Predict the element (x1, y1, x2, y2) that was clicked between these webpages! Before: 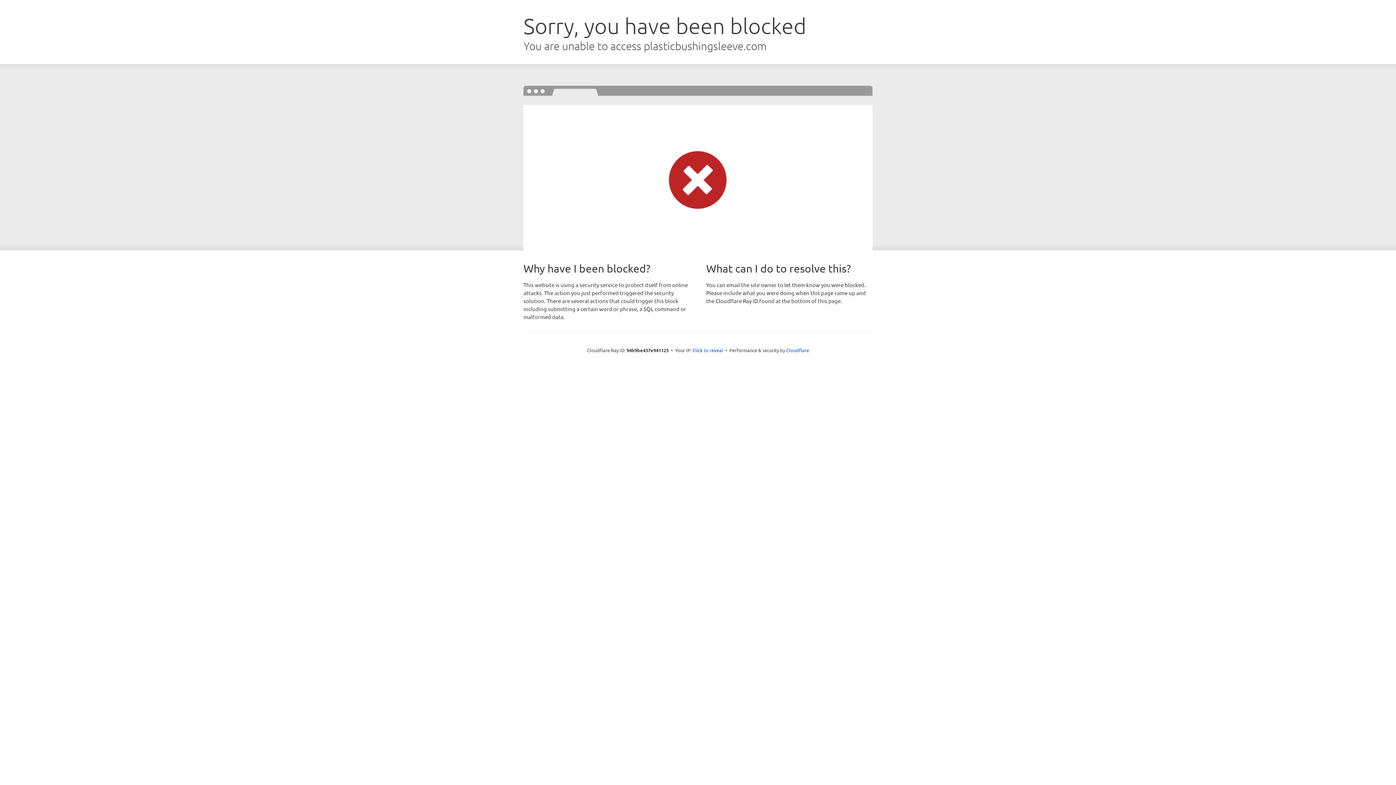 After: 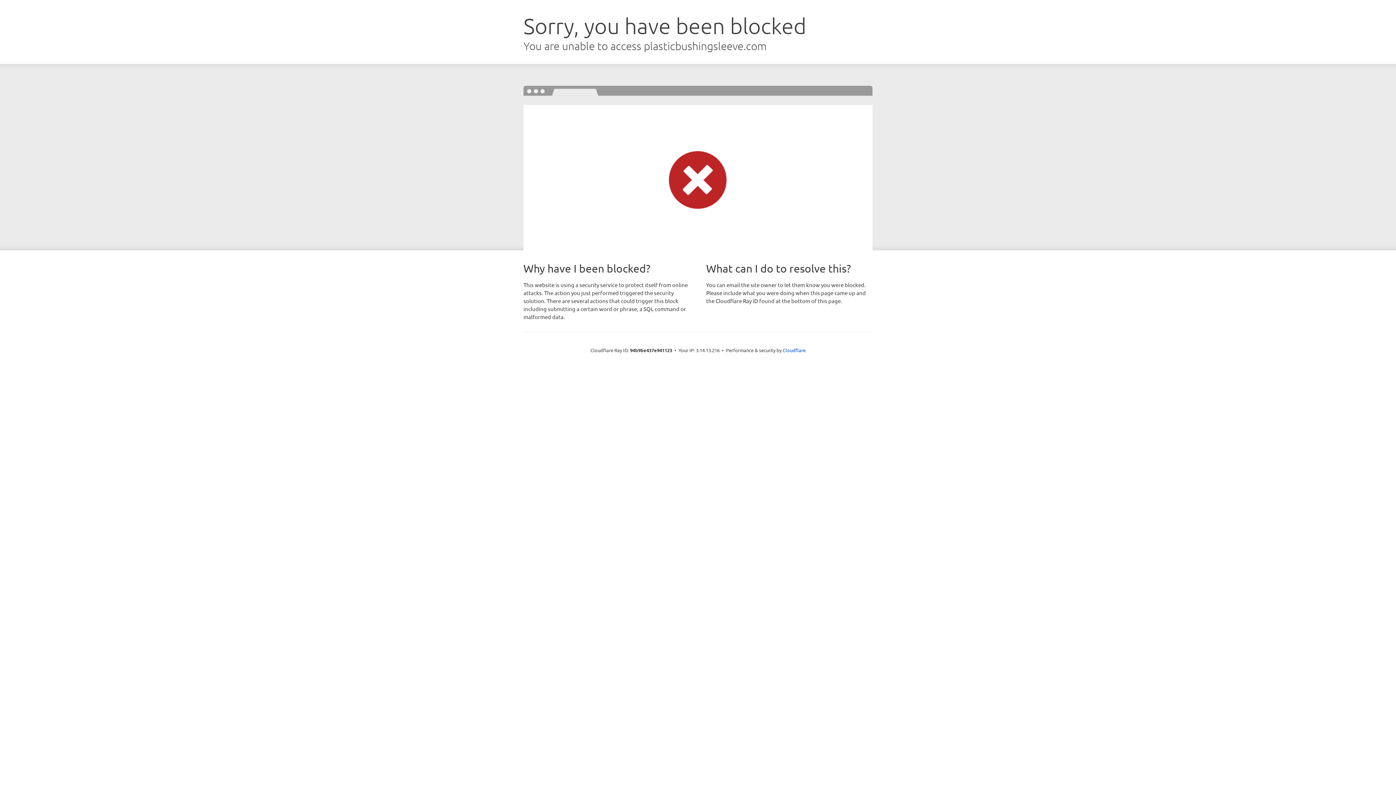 Action: bbox: (692, 346, 723, 353) label: Click to reveal